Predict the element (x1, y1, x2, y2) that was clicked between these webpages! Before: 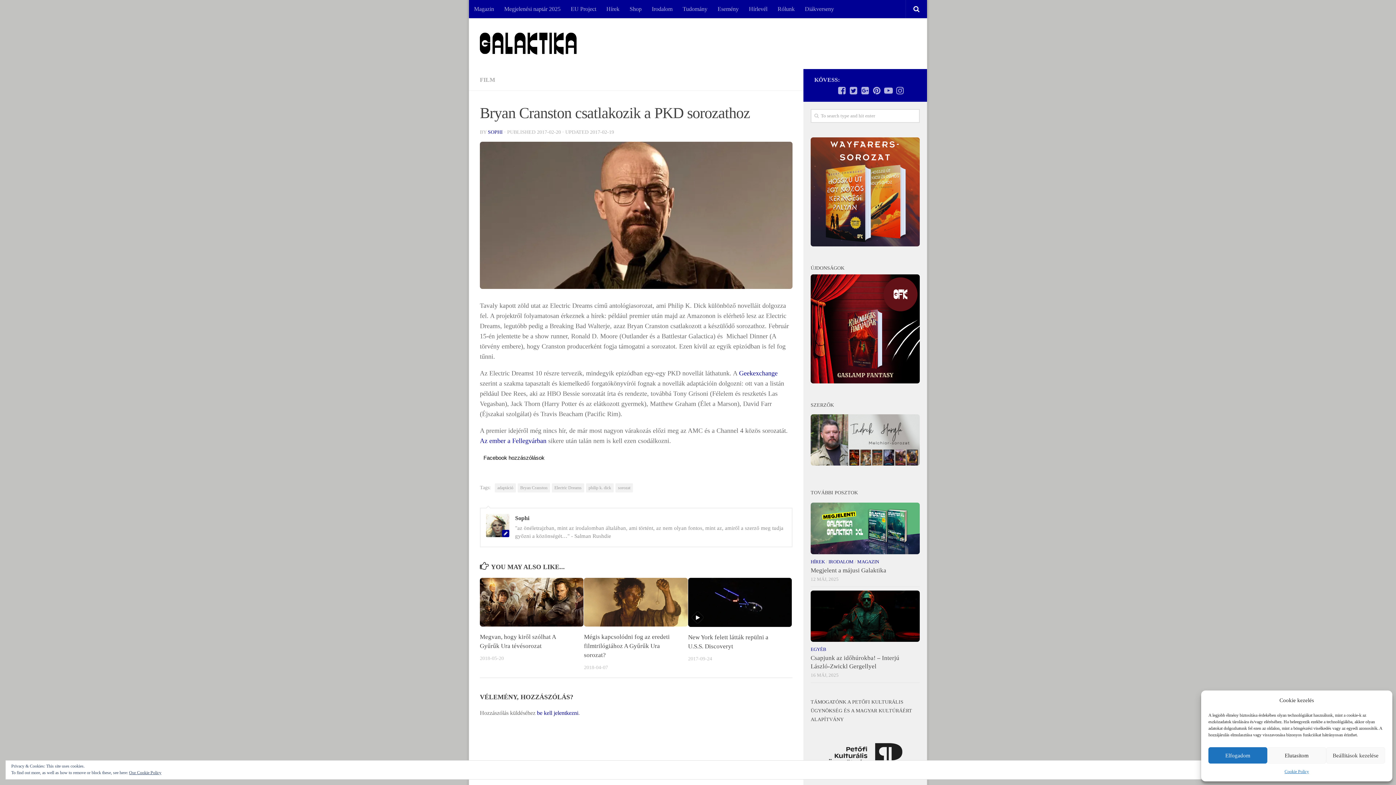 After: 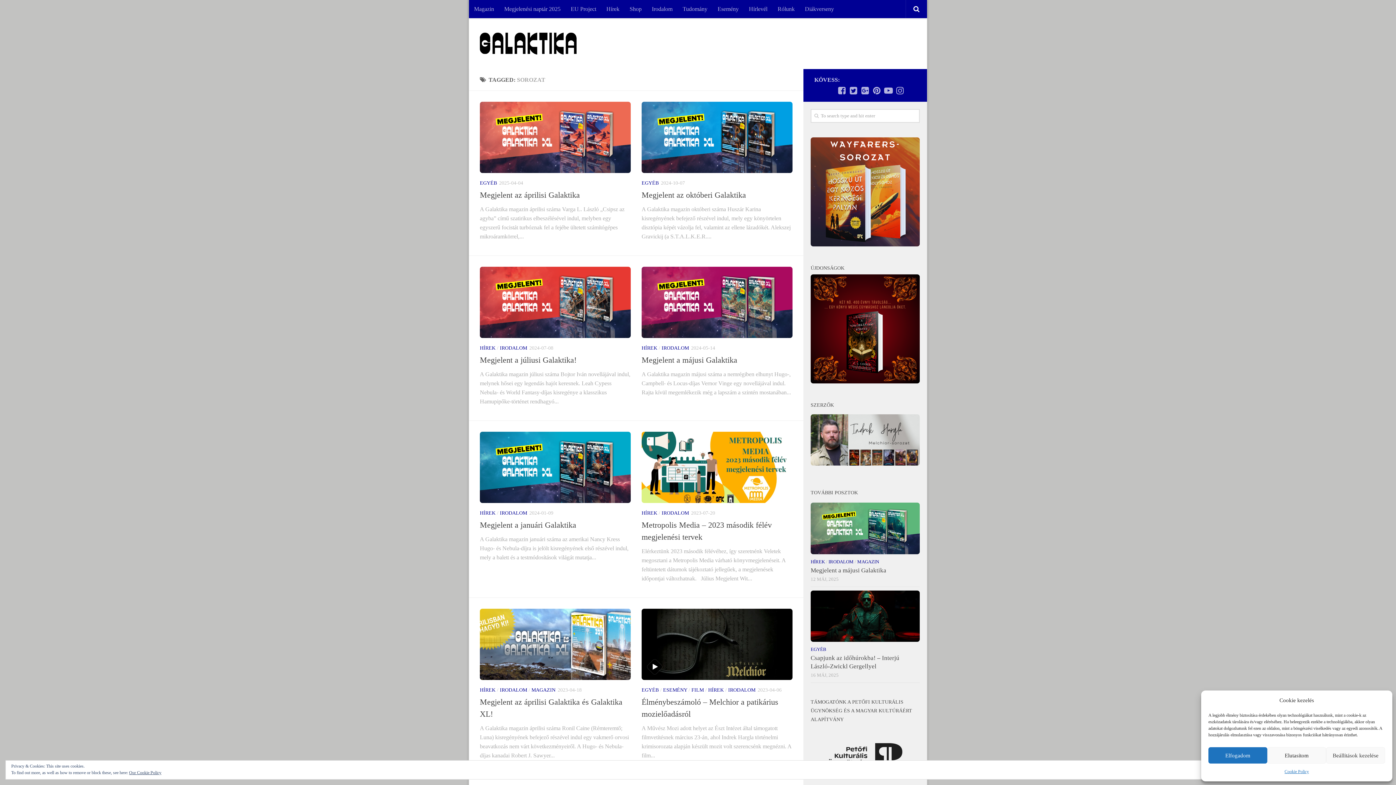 Action: bbox: (615, 483, 633, 492) label: sorozat